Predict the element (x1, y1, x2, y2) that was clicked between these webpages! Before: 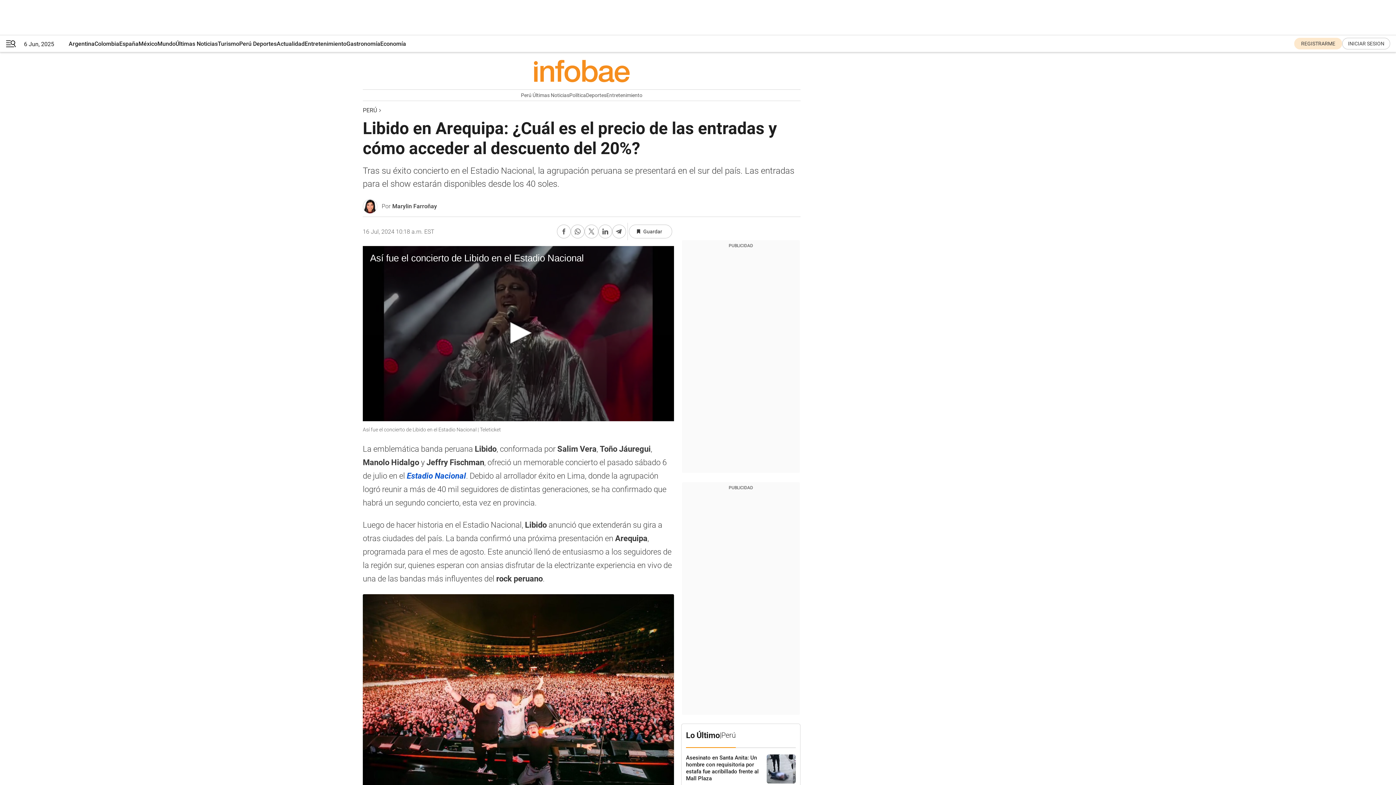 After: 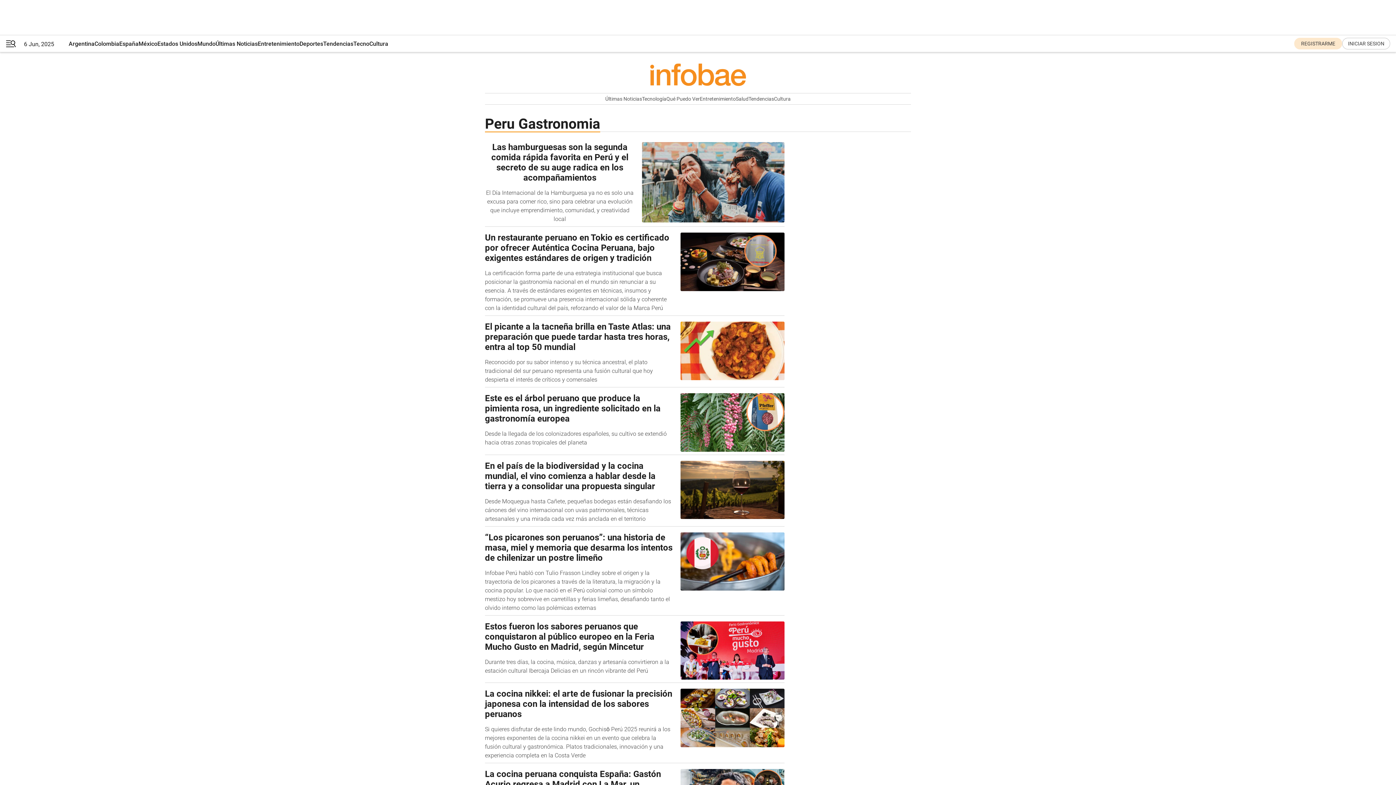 Action: bbox: (346, 35, 380, 52) label: Gastronomía